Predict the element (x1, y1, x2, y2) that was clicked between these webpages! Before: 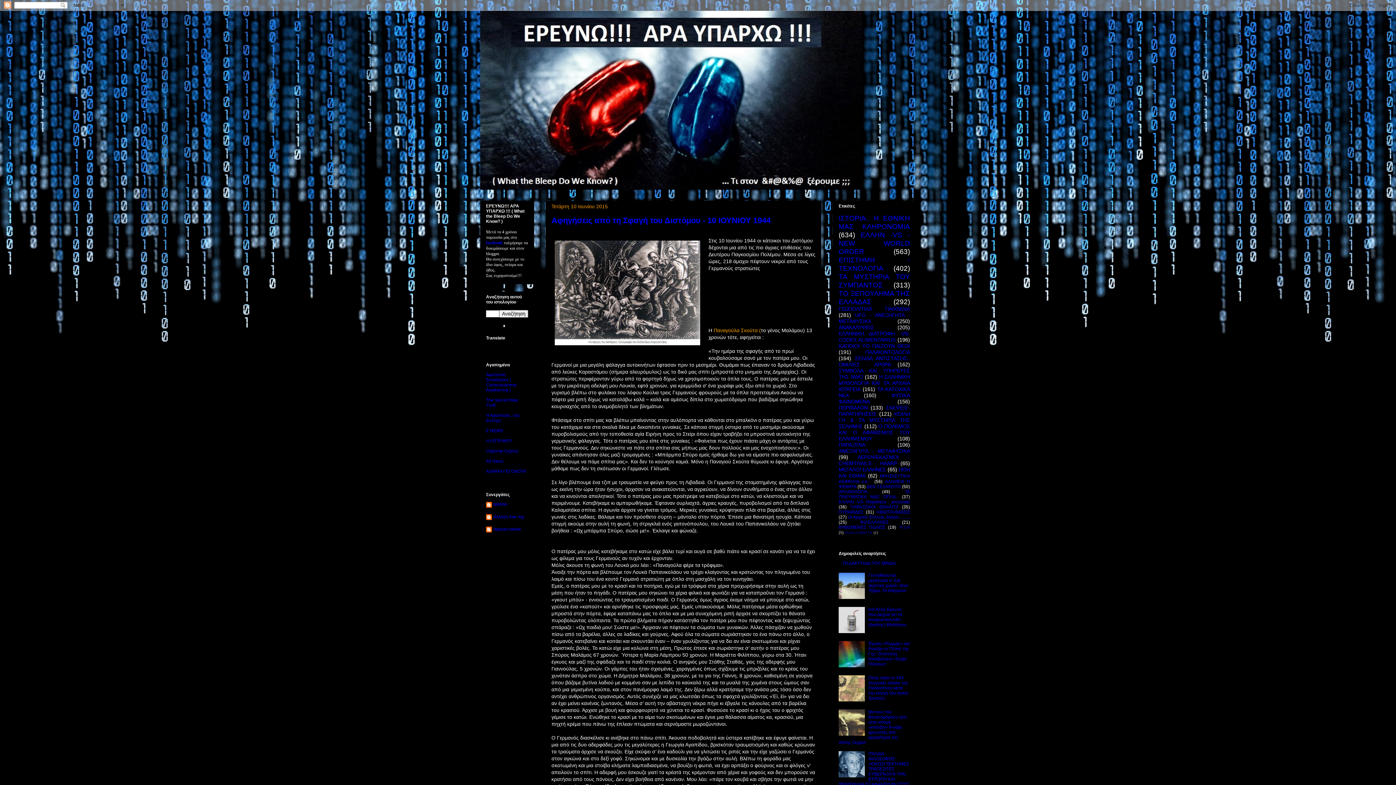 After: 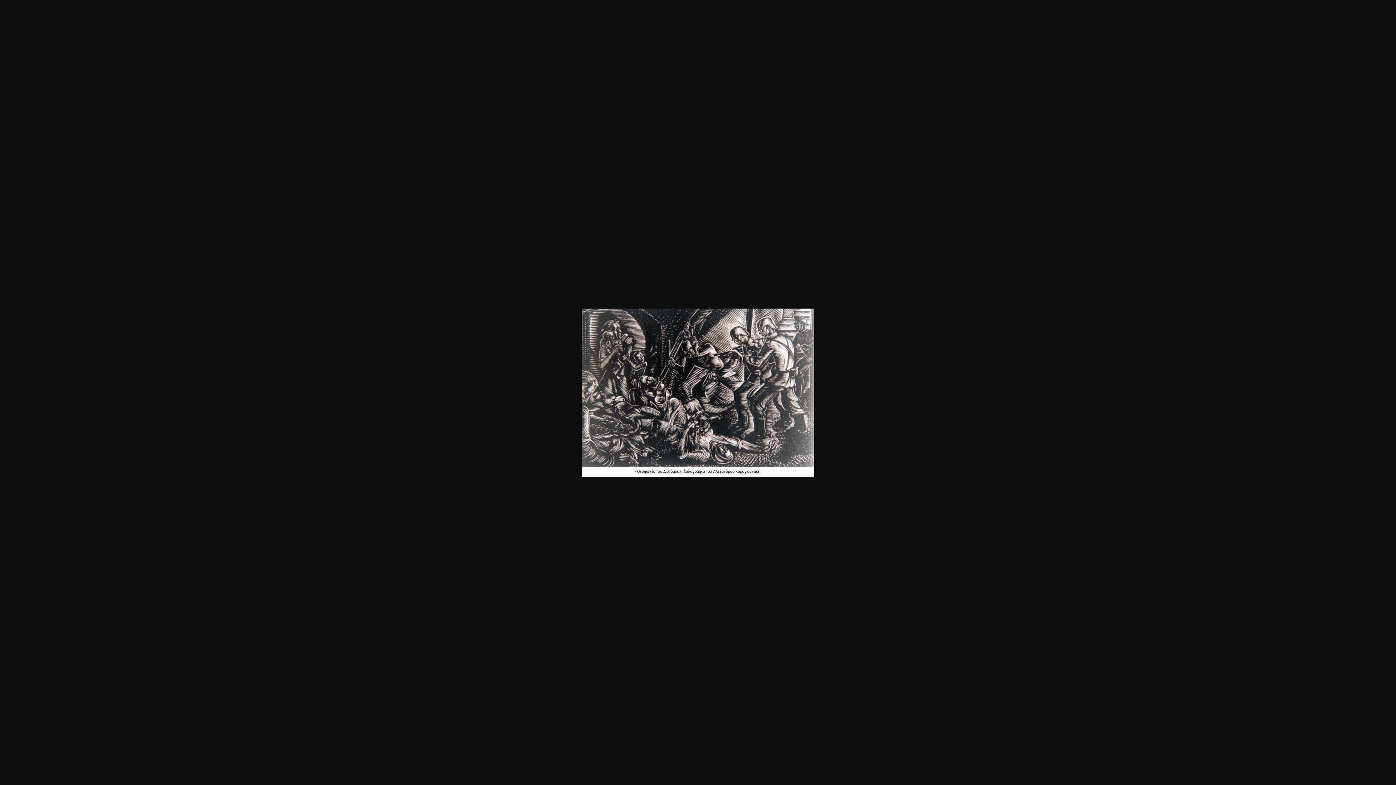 Action: bbox: (551, 237, 703, 350)